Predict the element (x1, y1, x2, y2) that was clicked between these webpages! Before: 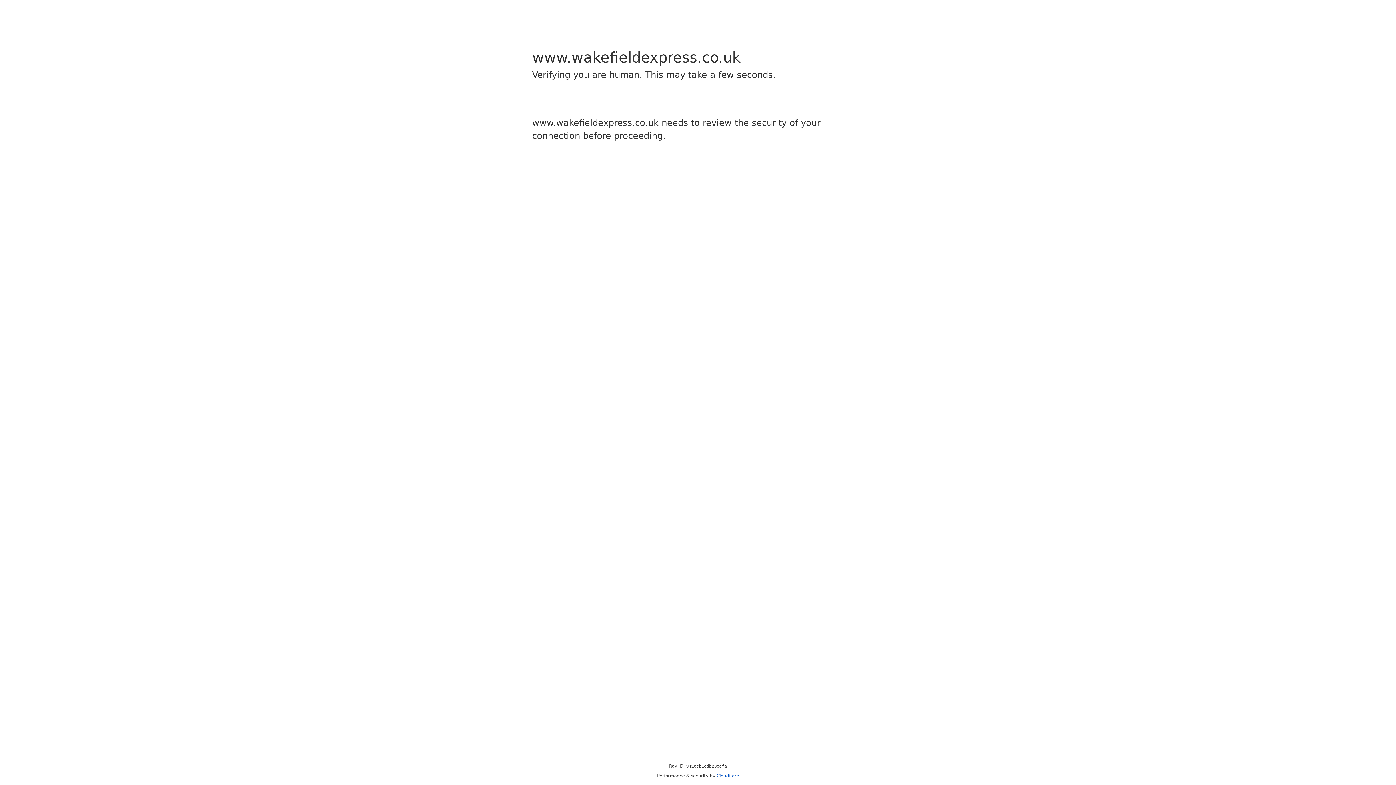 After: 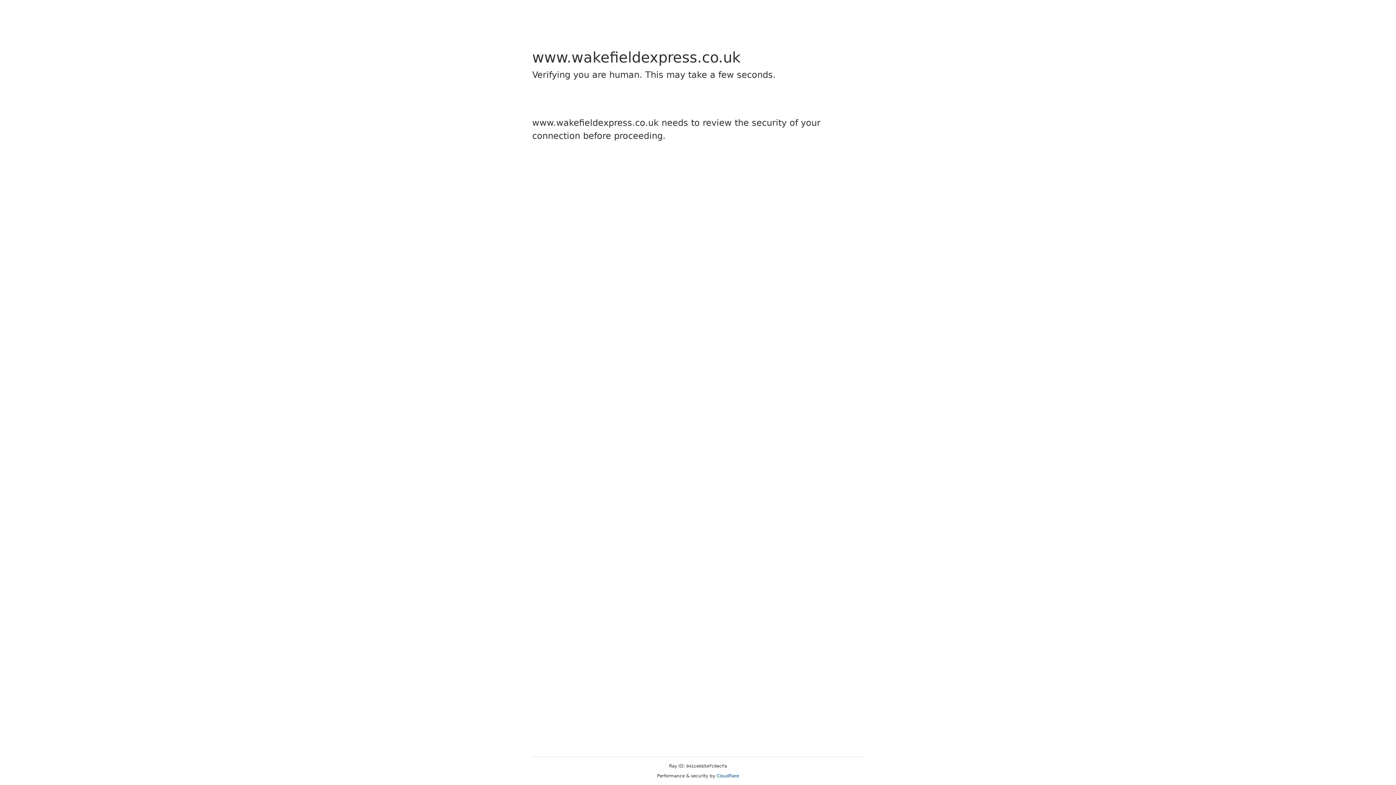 Action: bbox: (716, 773, 739, 778) label: Cloudflare